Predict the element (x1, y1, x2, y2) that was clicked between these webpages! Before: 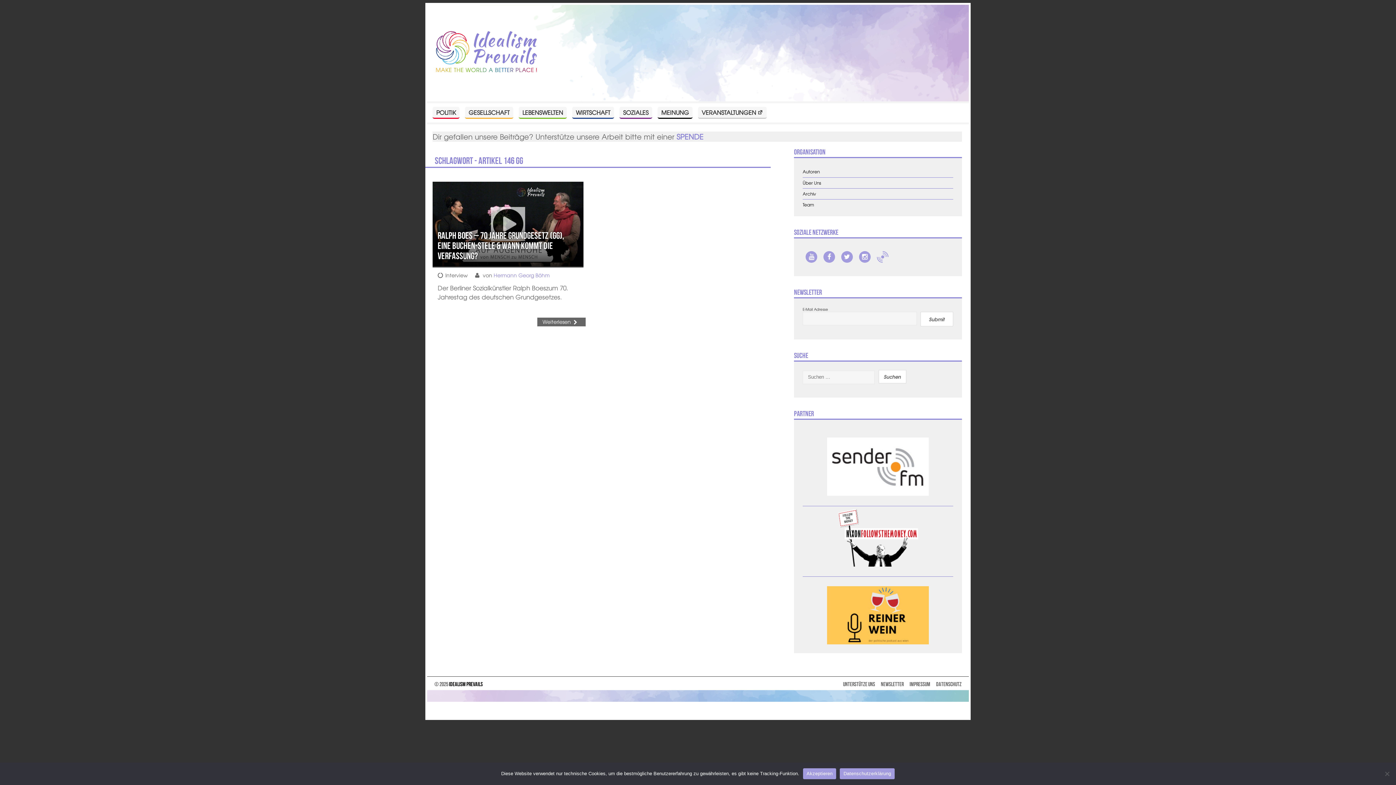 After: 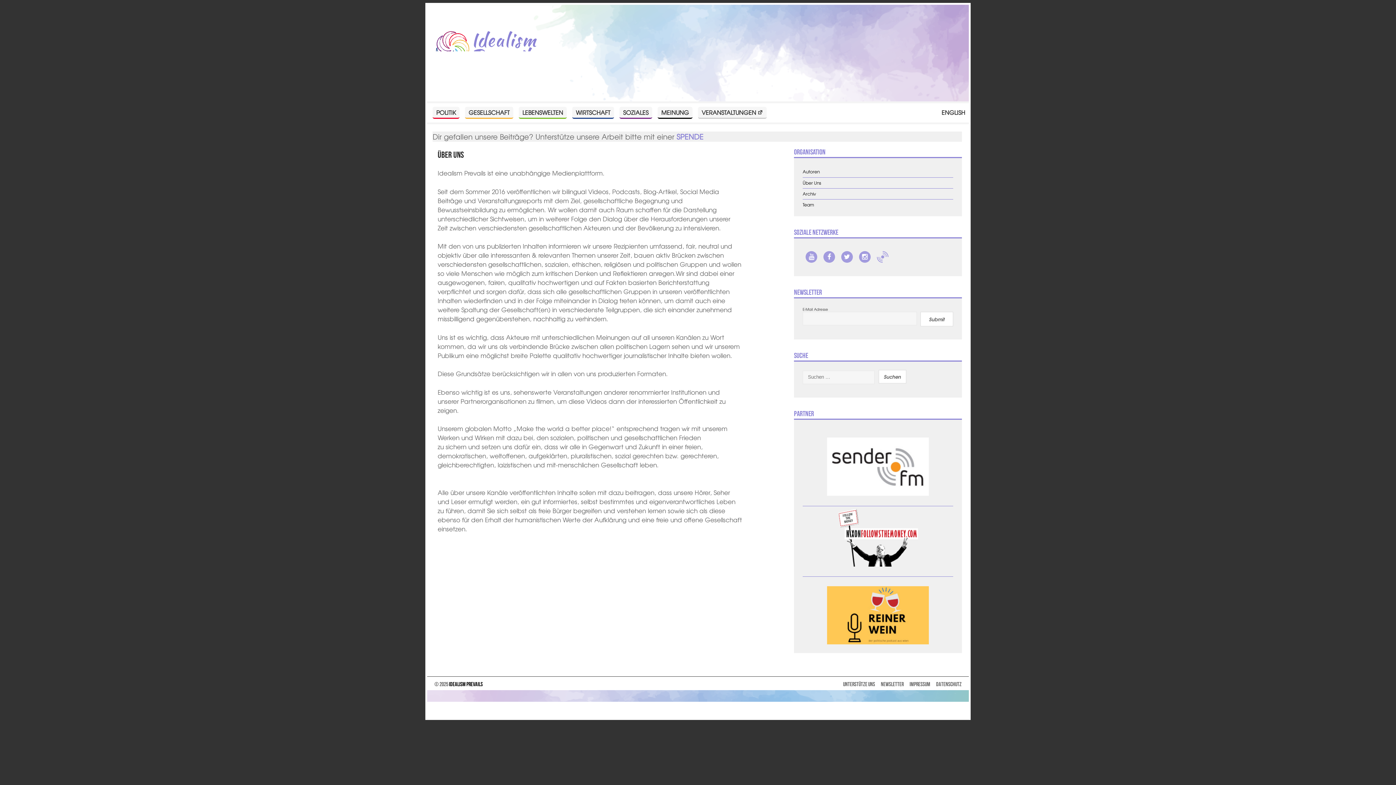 Action: label: Über Uns bbox: (802, 179, 953, 185)